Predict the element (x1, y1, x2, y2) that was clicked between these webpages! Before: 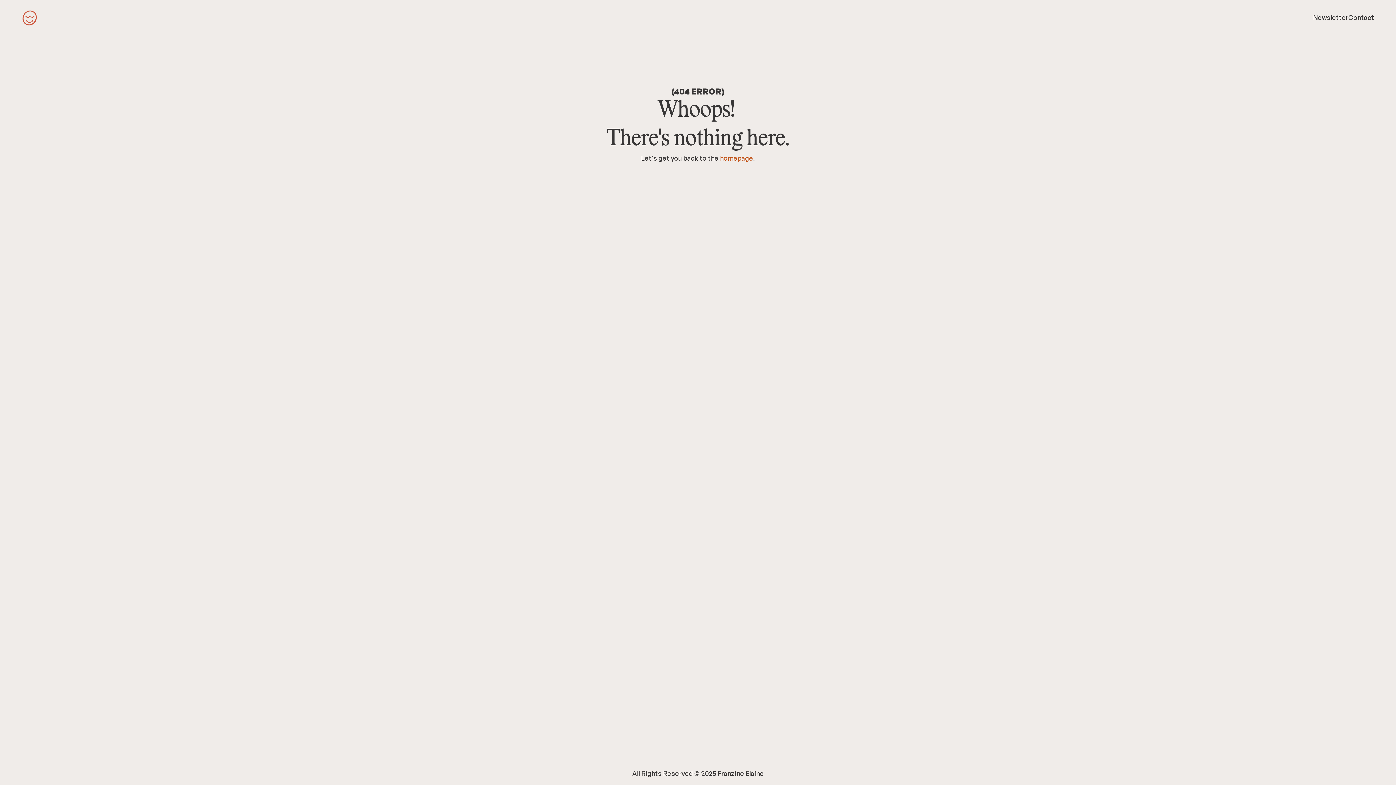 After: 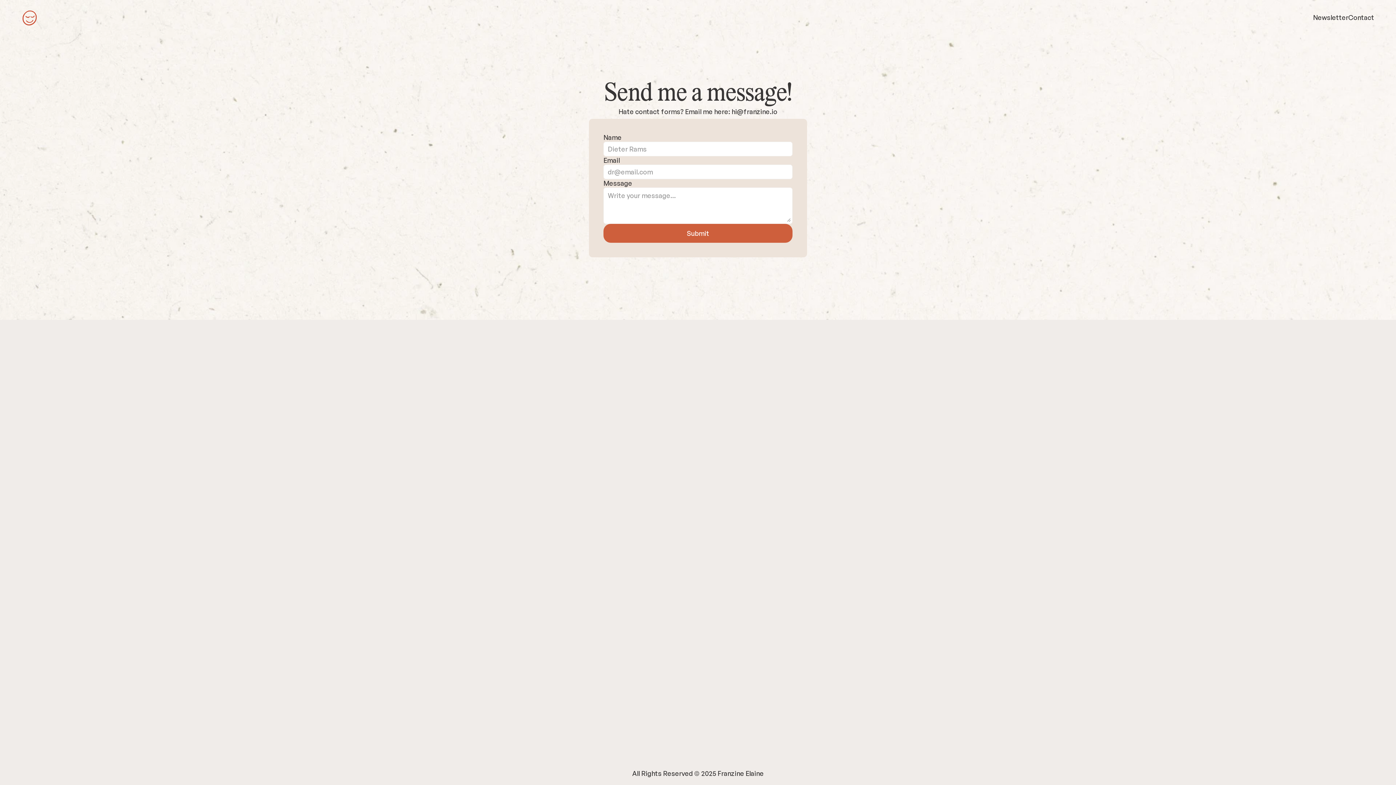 Action: bbox: (1348, 13, 1374, 22) label: Contact